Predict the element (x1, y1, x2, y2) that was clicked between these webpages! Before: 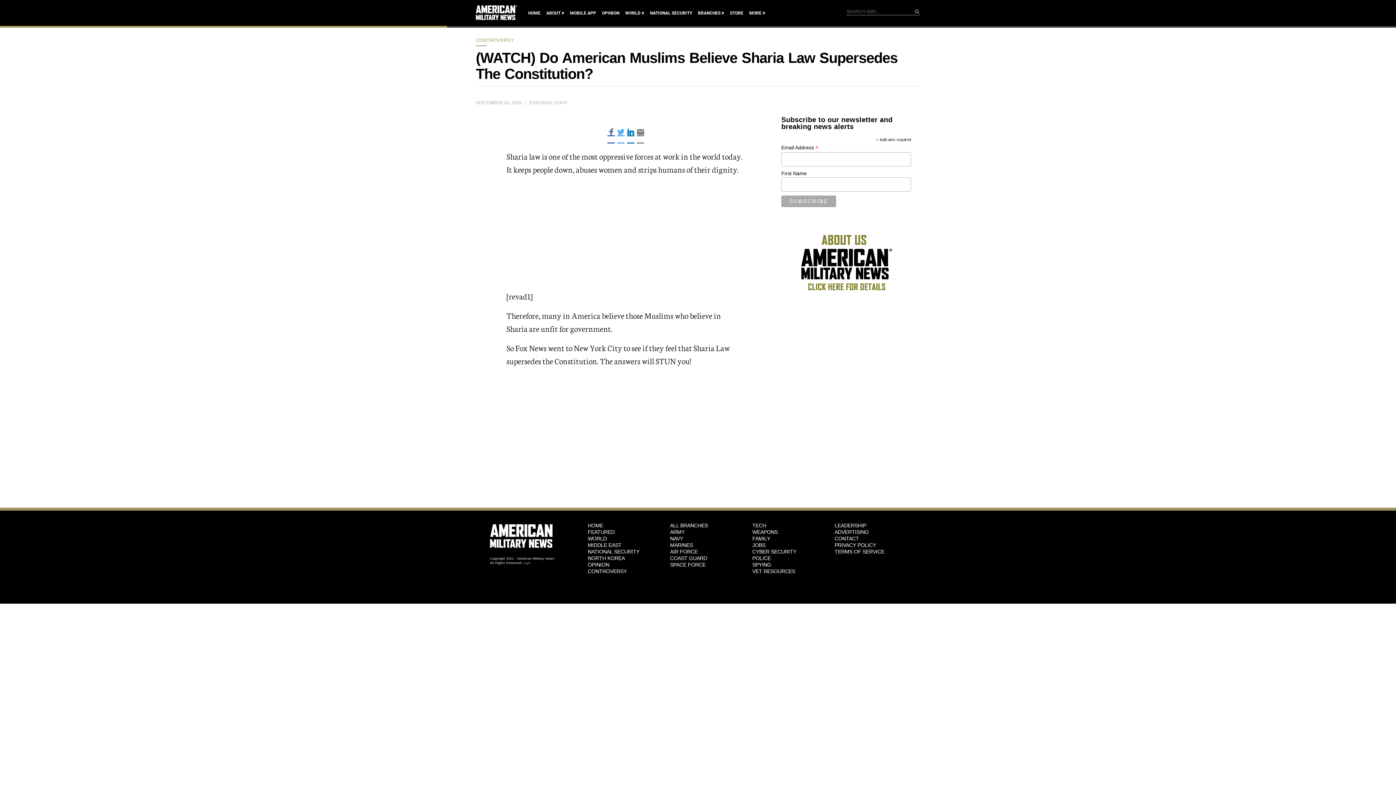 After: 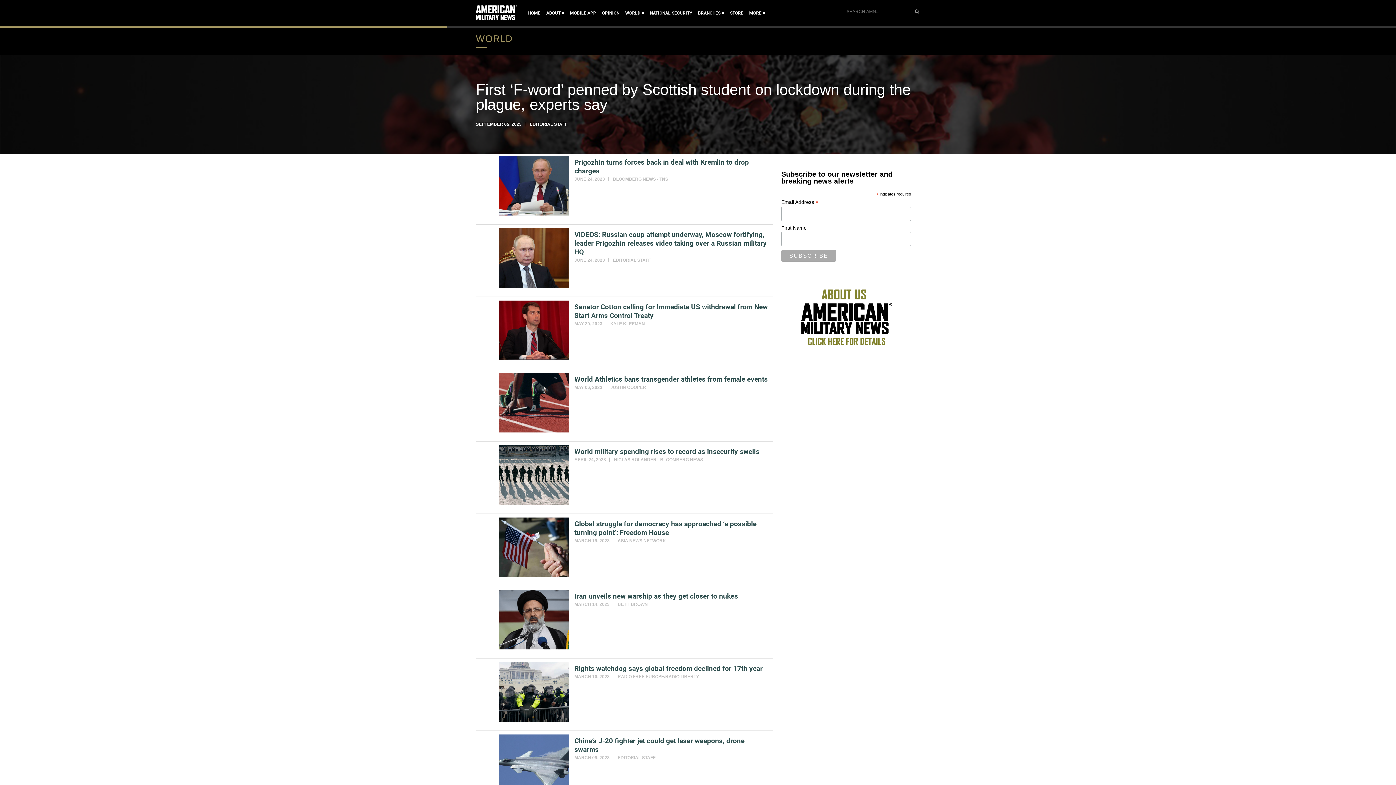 Action: label: WORLD bbox: (587, 535, 659, 542)